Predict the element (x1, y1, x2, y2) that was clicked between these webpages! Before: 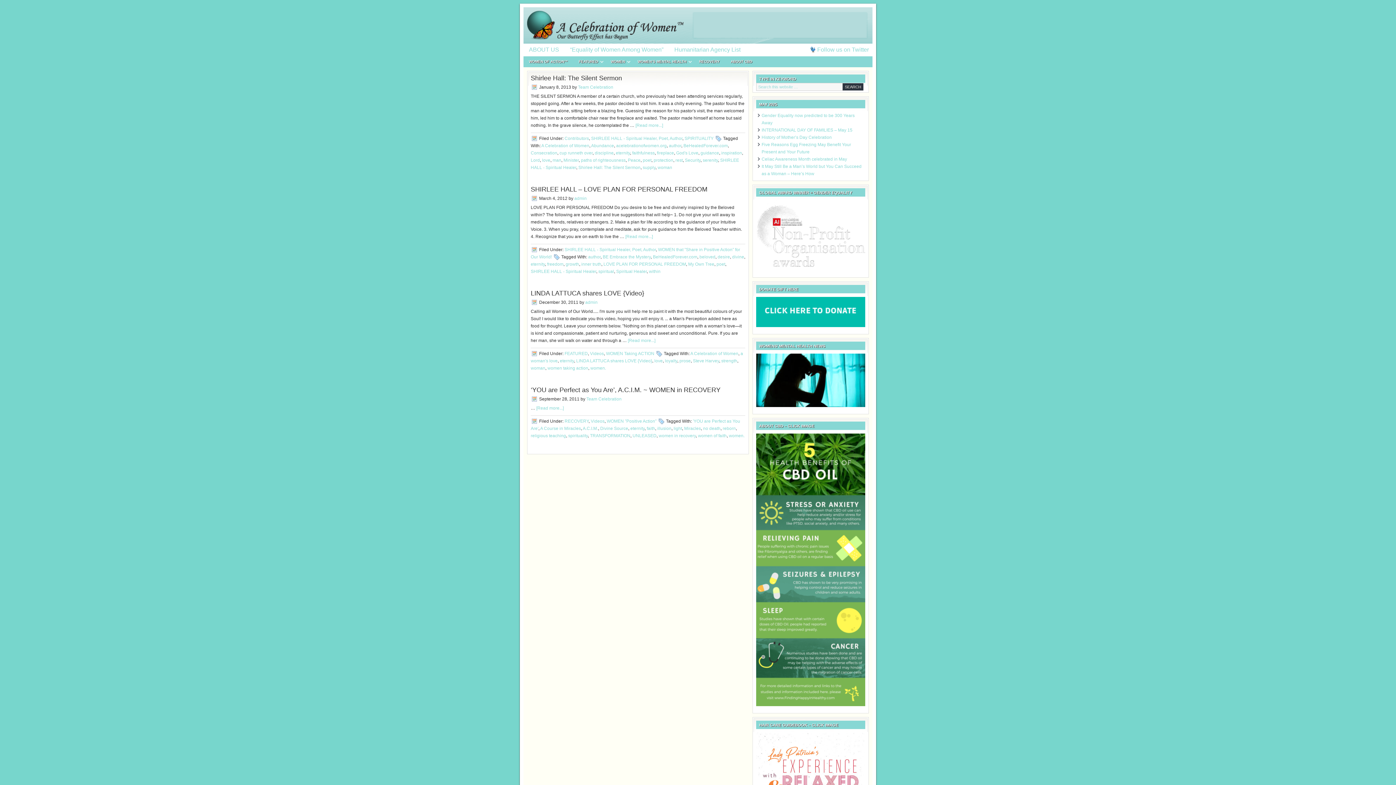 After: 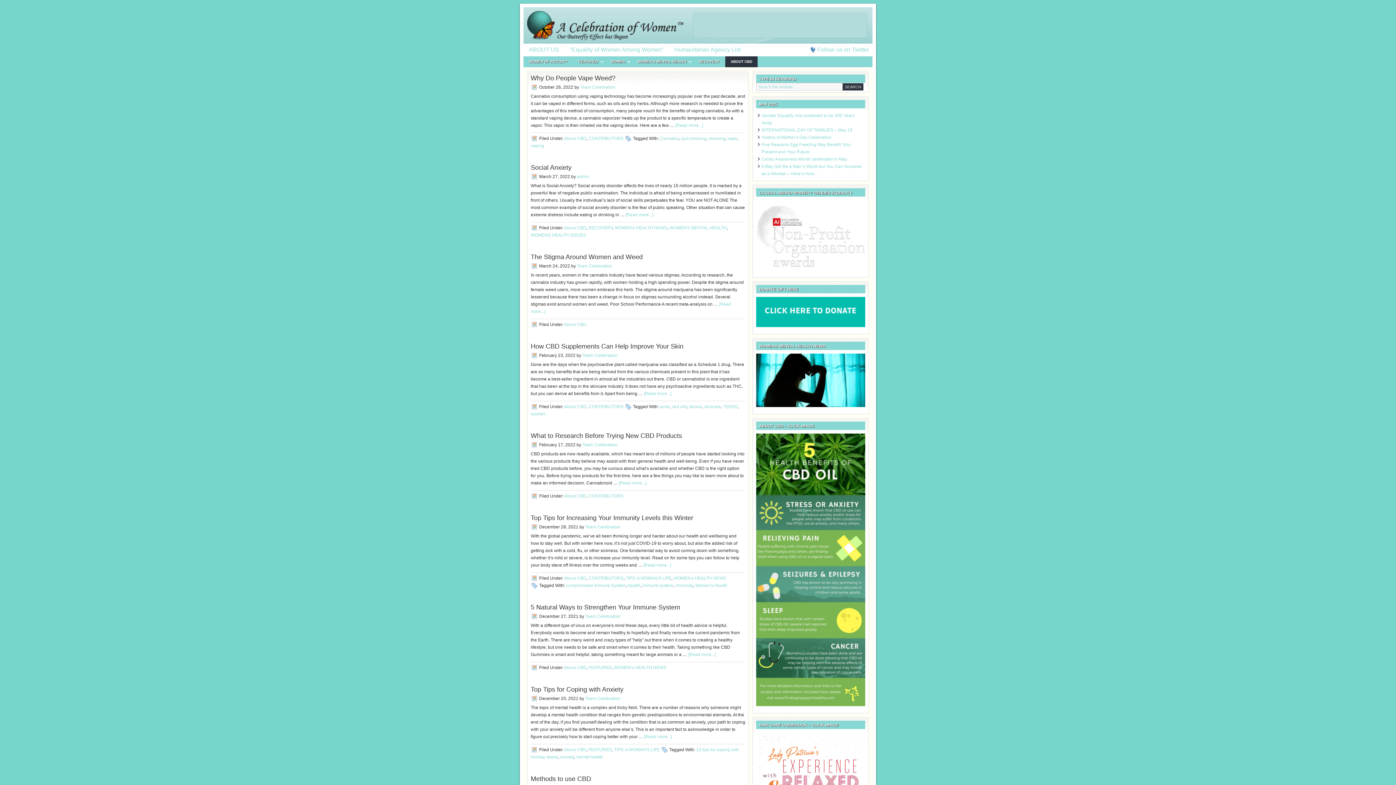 Action: bbox: (756, 433, 865, 706)